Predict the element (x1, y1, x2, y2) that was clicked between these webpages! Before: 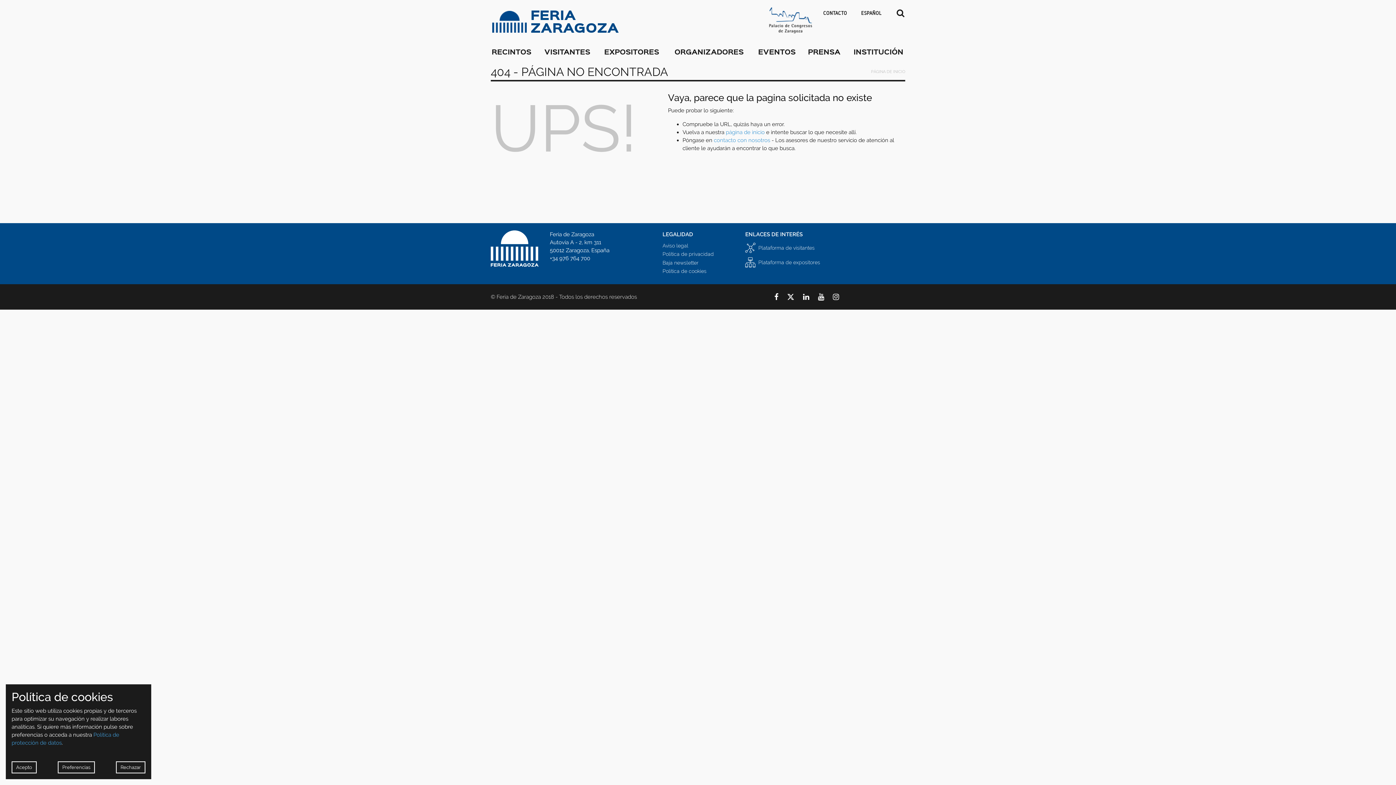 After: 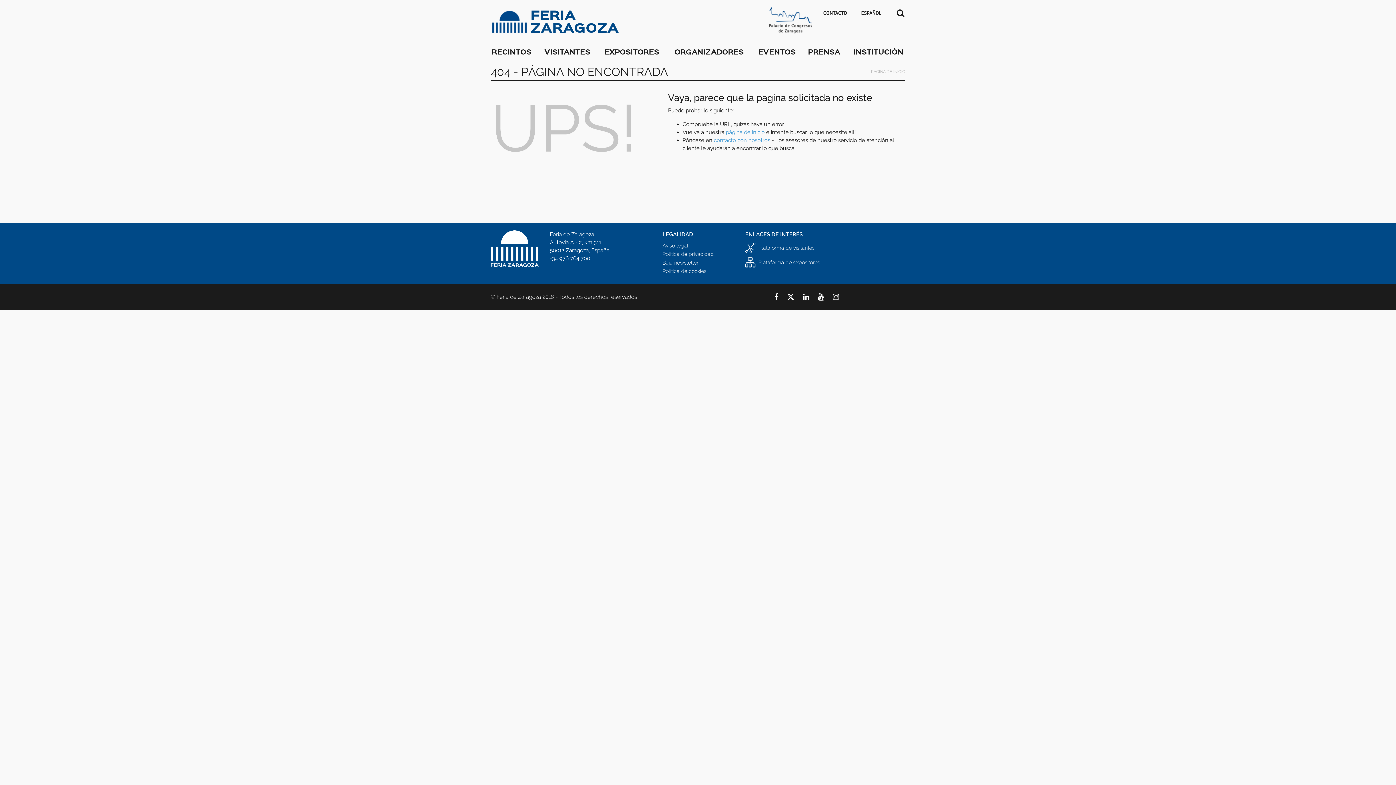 Action: label: Rechazar bbox: (116, 761, 145, 773)